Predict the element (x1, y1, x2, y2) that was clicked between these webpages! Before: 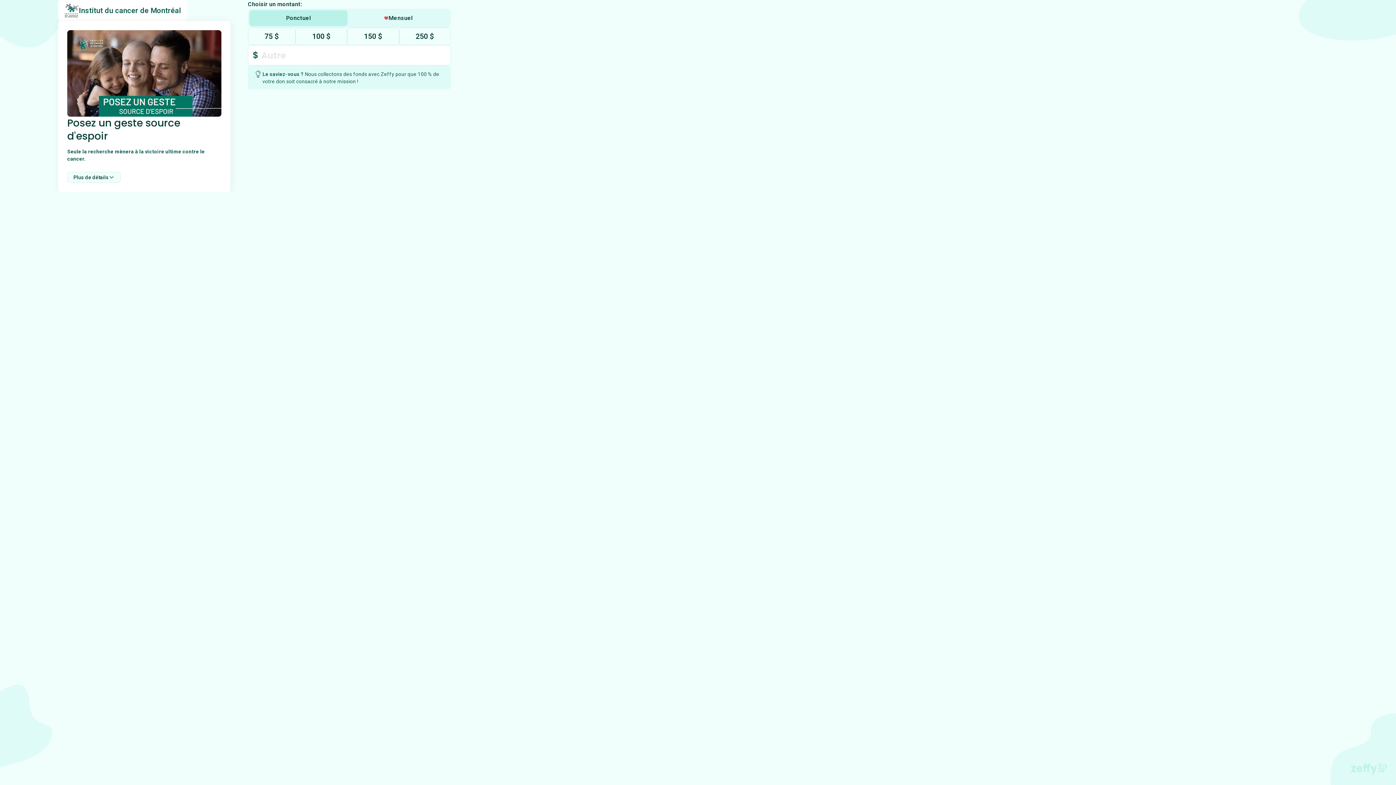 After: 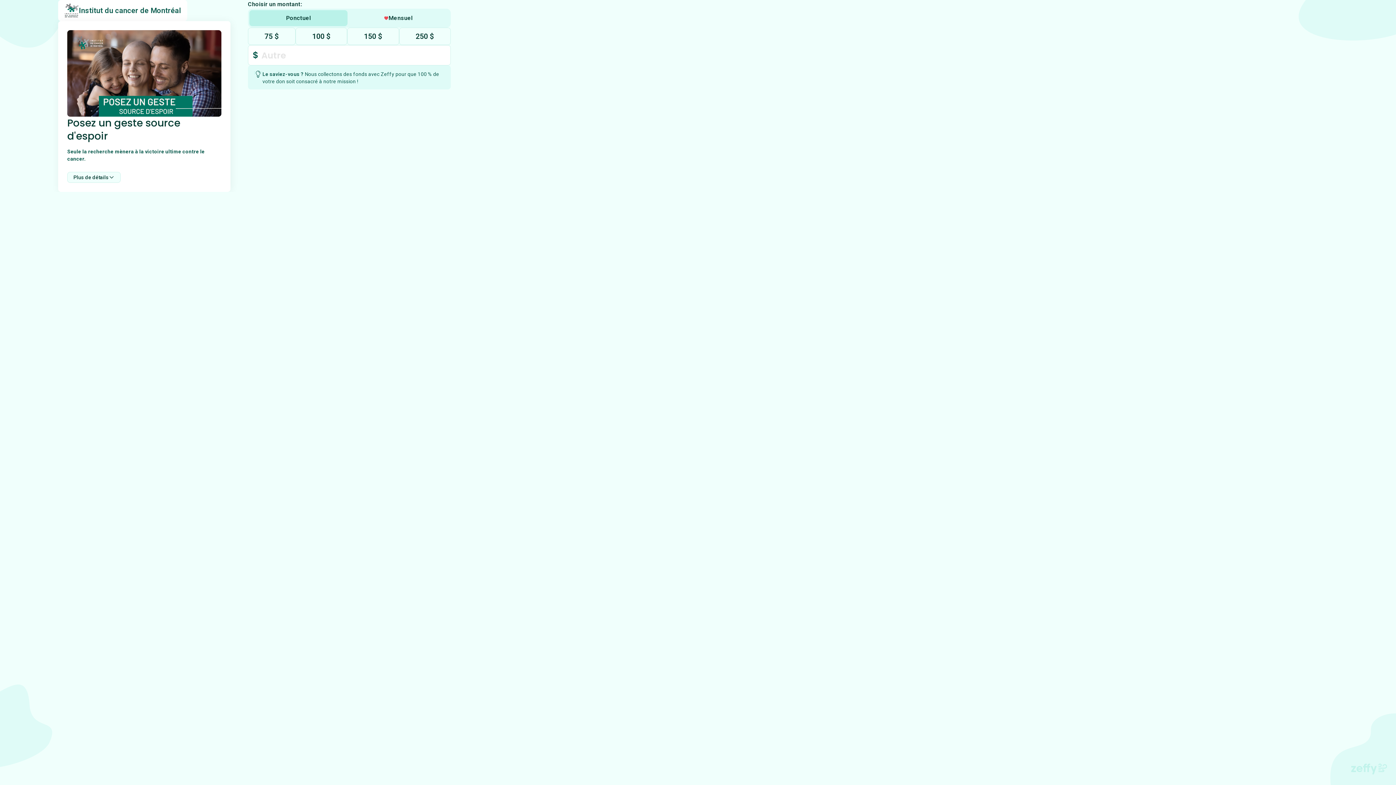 Action: bbox: (1351, 764, 1387, 774)